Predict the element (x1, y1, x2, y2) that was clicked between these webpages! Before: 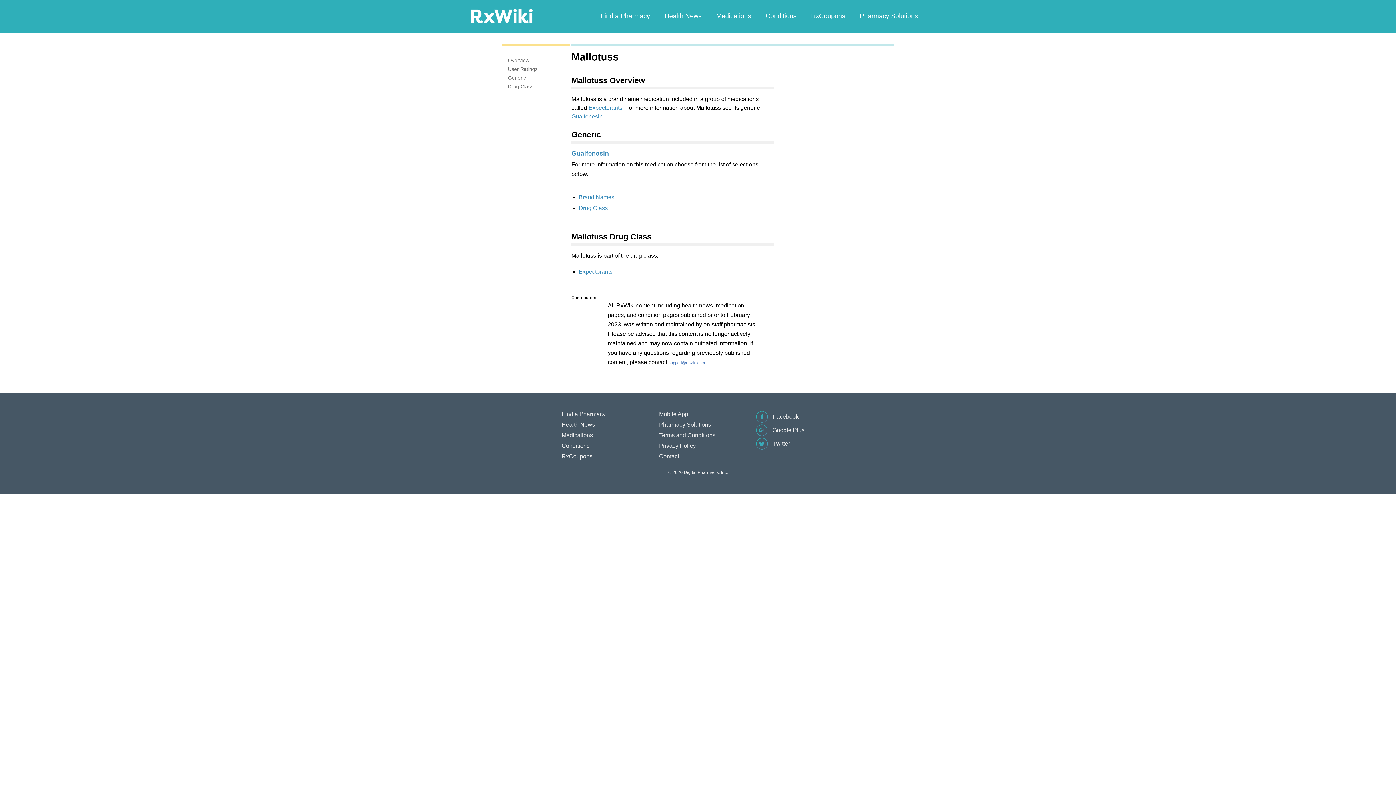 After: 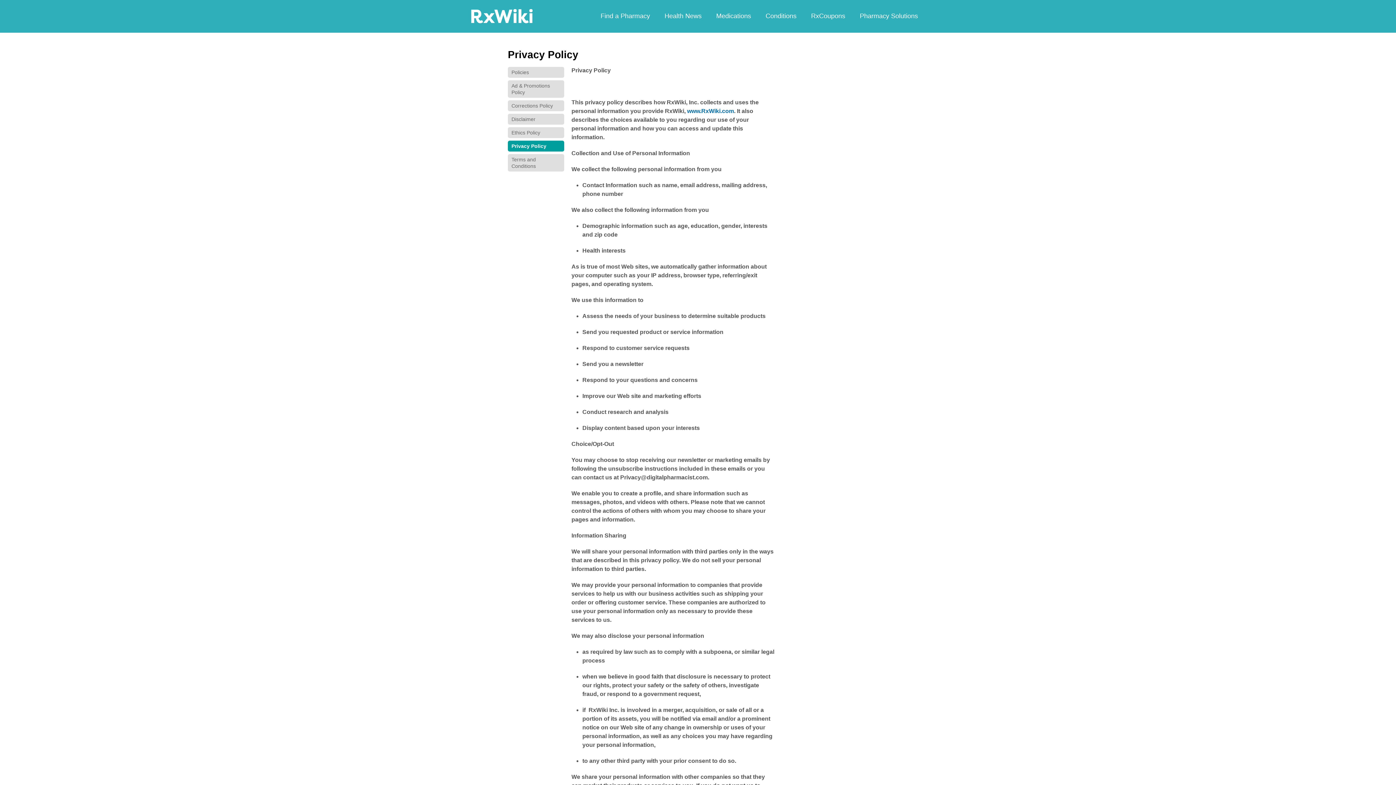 Action: bbox: (659, 442, 696, 449) label: Privacy Policy